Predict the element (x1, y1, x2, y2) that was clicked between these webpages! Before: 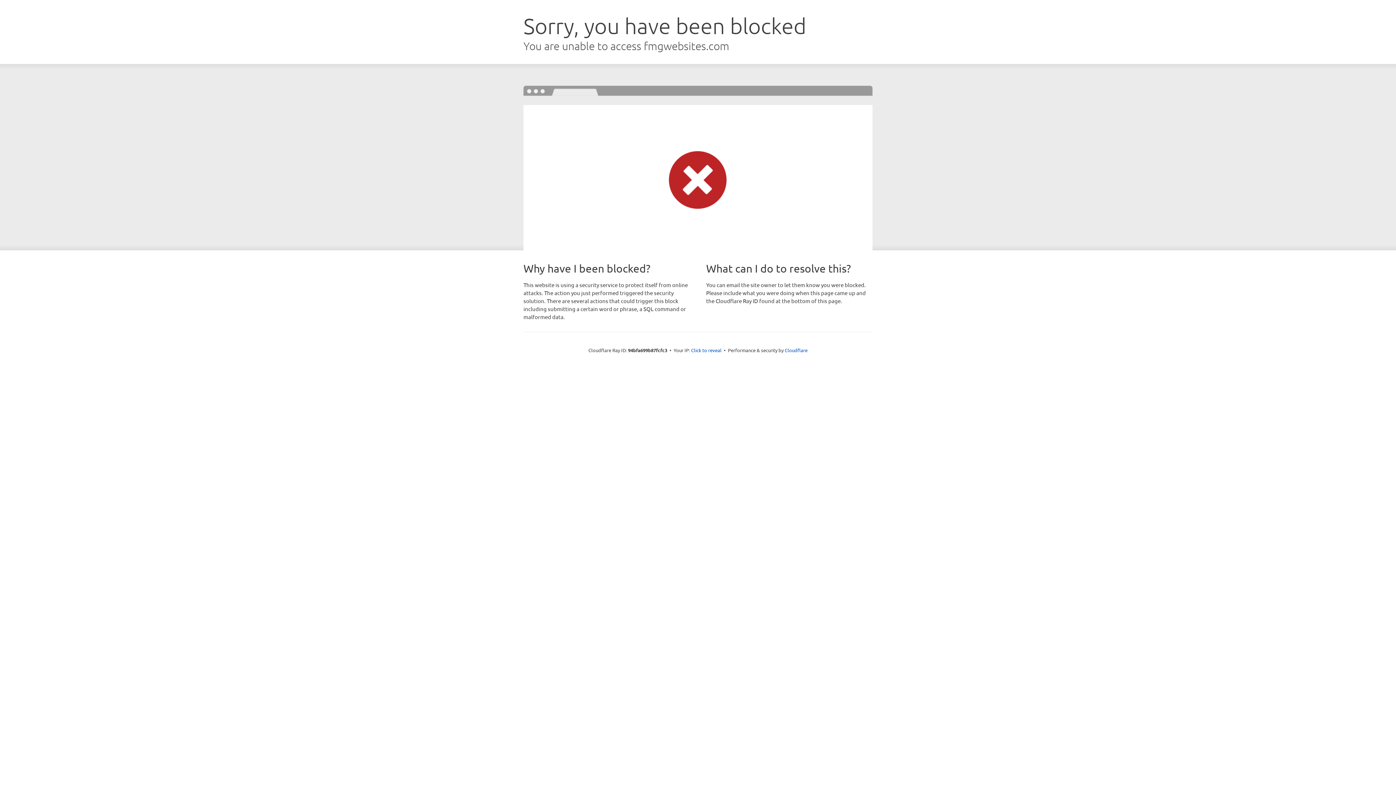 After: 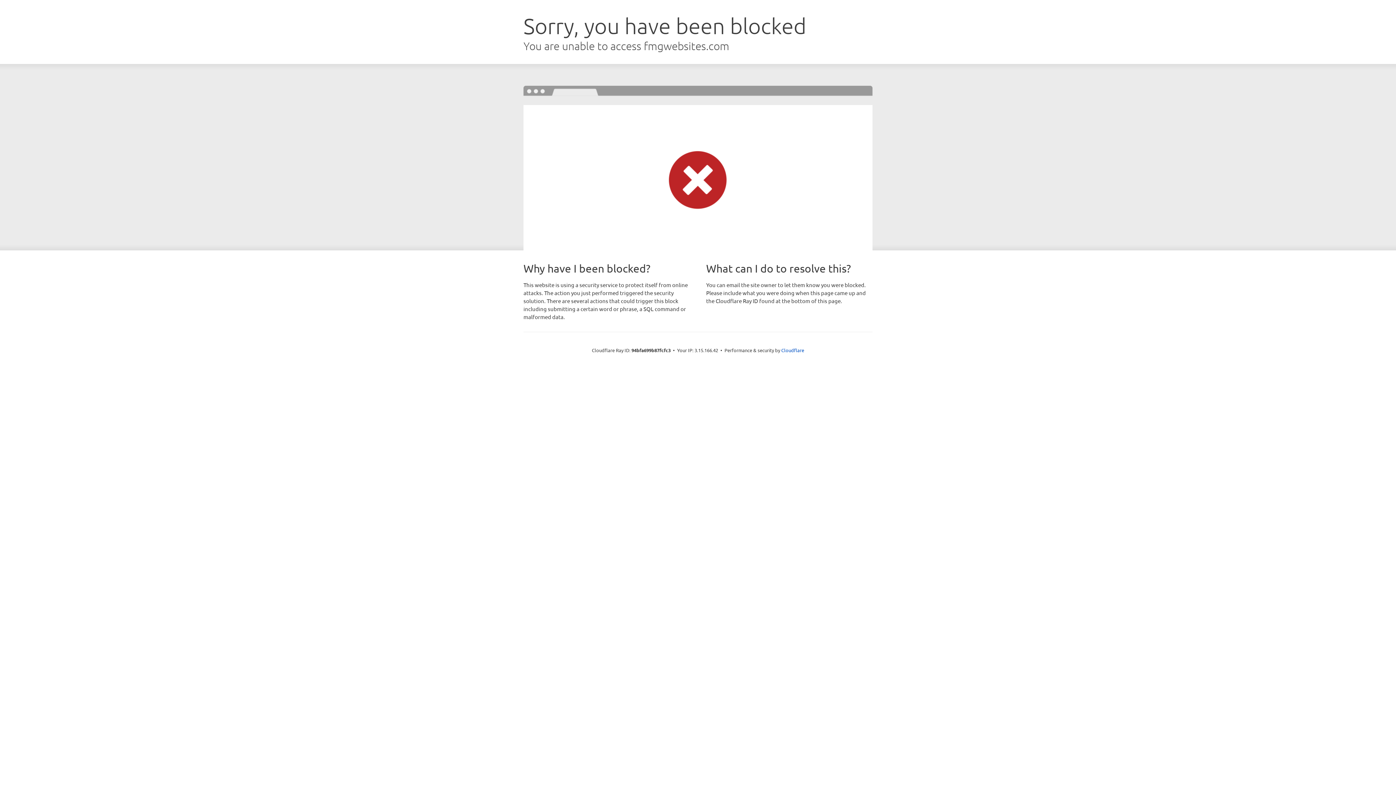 Action: bbox: (691, 346, 721, 353) label: Click to reveal